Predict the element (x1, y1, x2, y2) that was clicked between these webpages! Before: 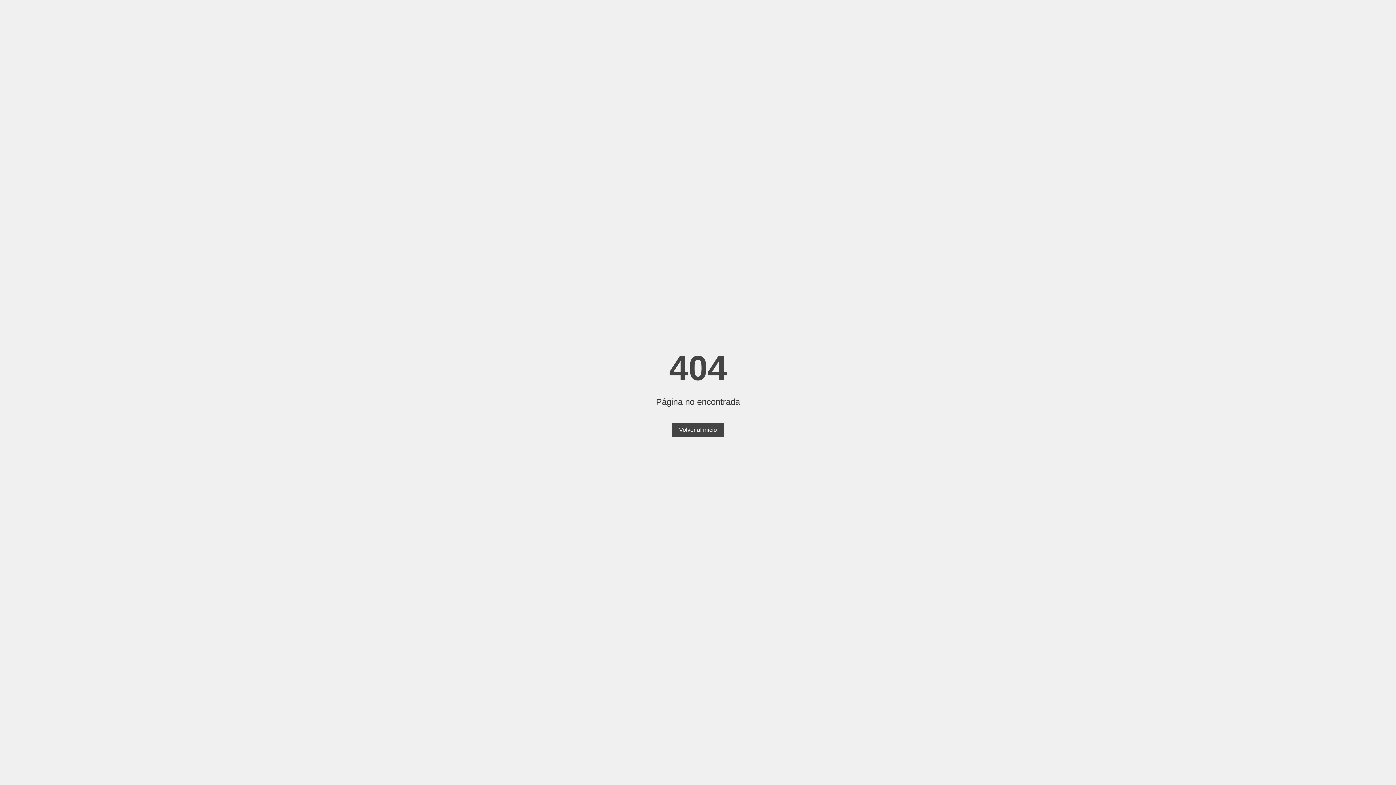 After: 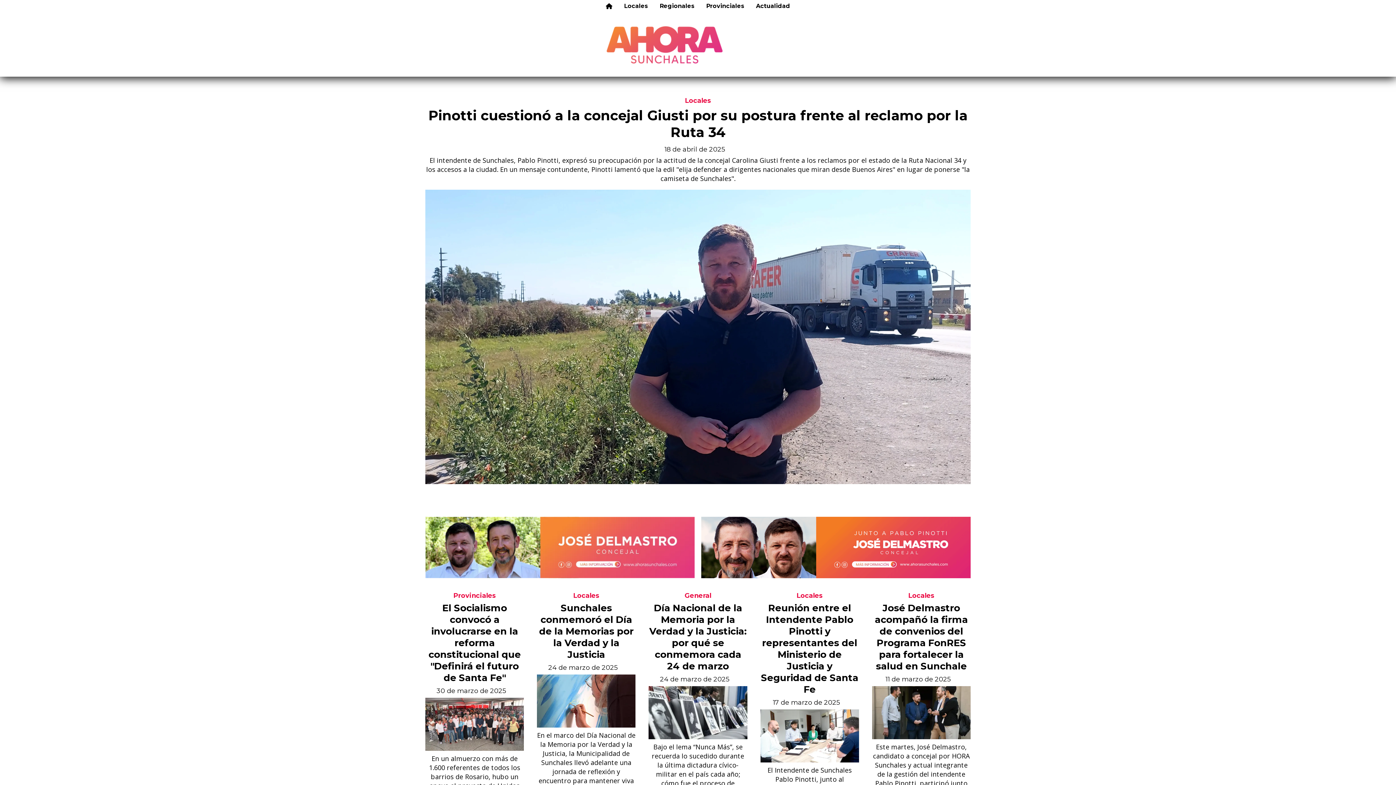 Action: bbox: (672, 423, 724, 437) label: Volver al inicio